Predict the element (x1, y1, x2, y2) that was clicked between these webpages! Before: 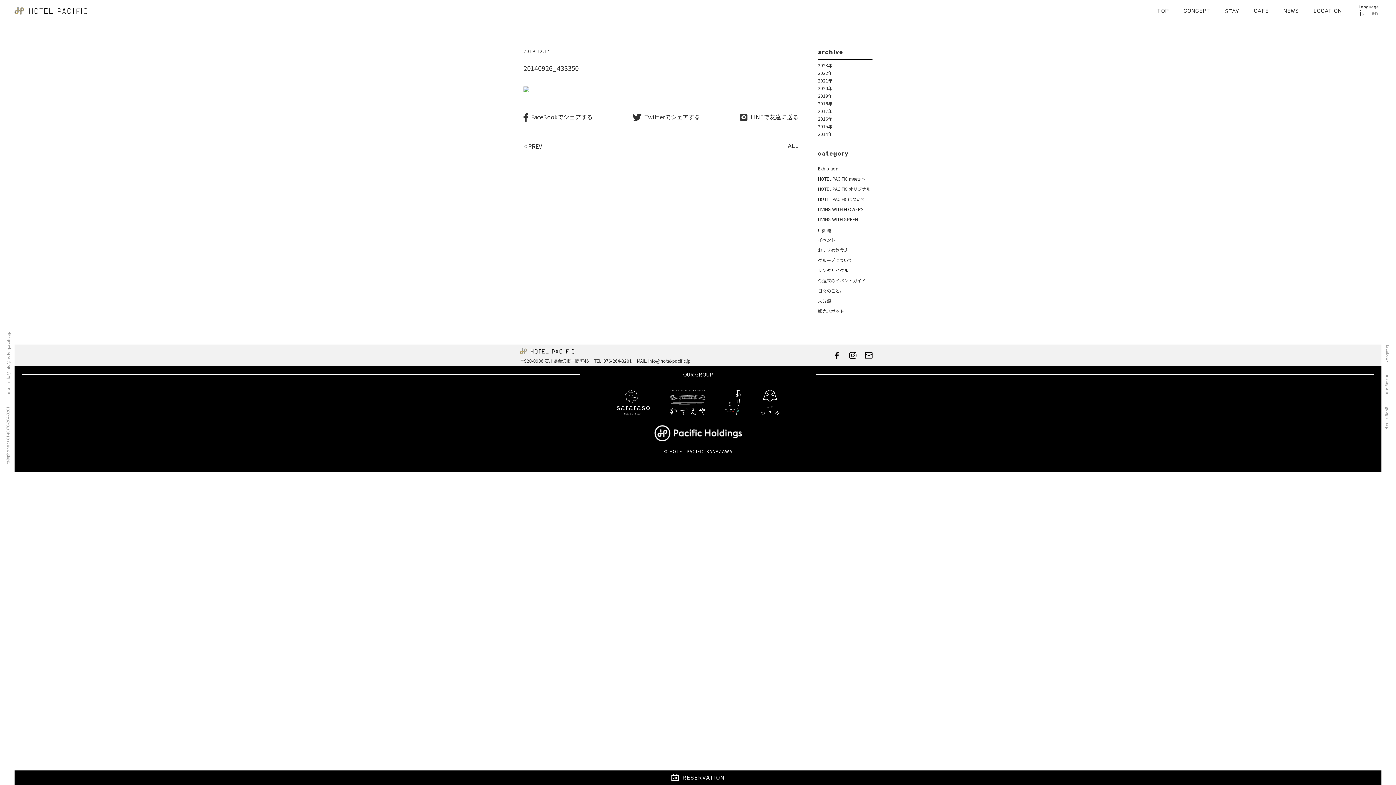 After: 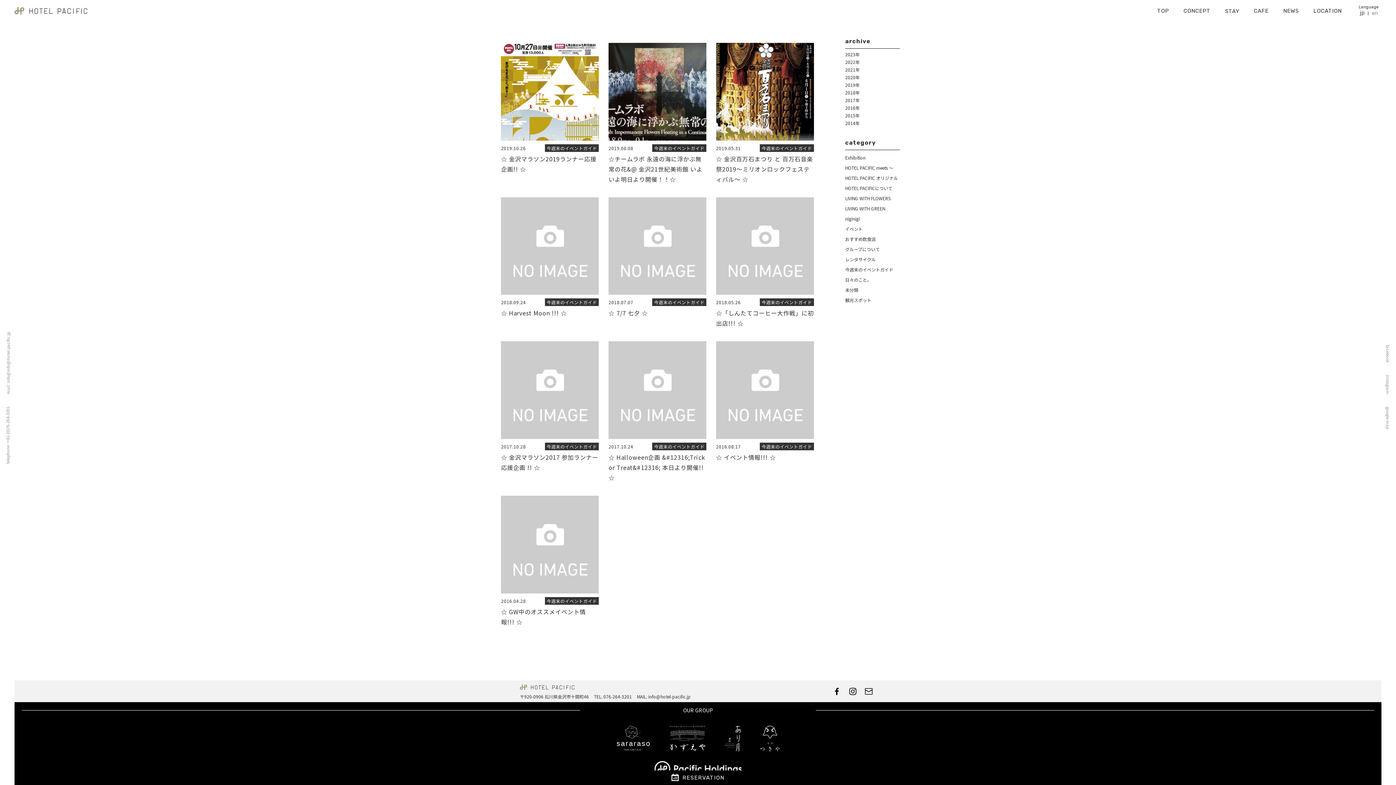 Action: label: 今週末のイベントガイド bbox: (818, 277, 866, 283)